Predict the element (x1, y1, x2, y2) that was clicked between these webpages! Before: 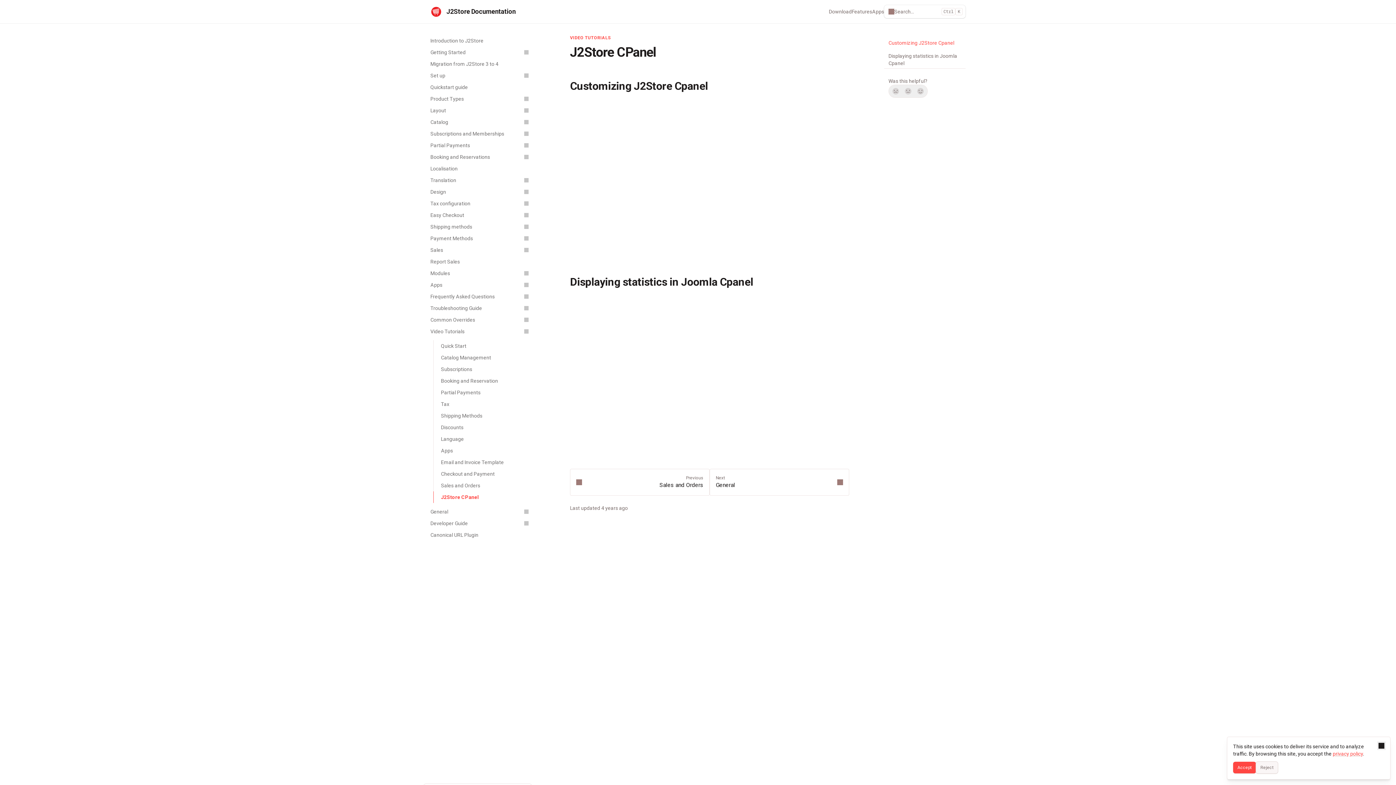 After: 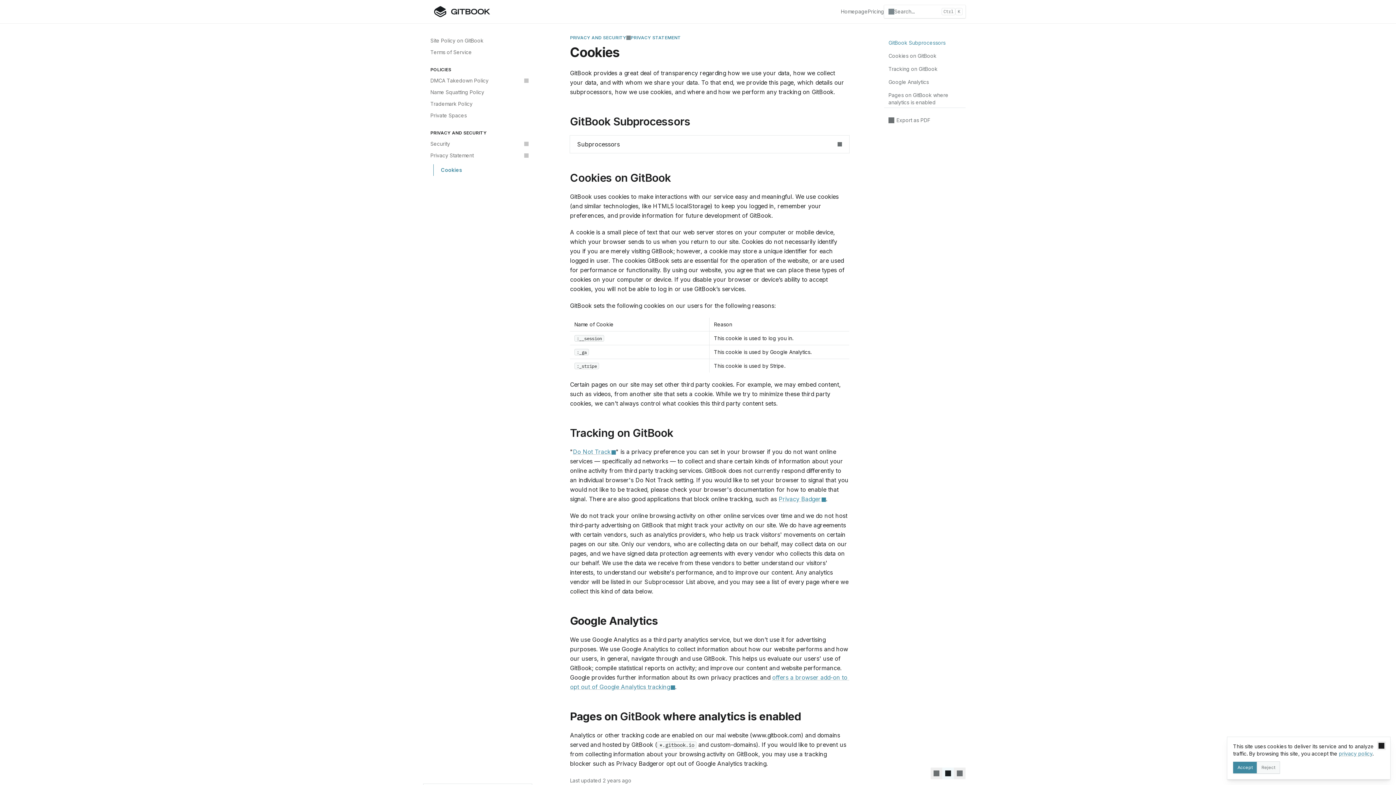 Action: bbox: (1333, 751, 1363, 757) label: privacy policy